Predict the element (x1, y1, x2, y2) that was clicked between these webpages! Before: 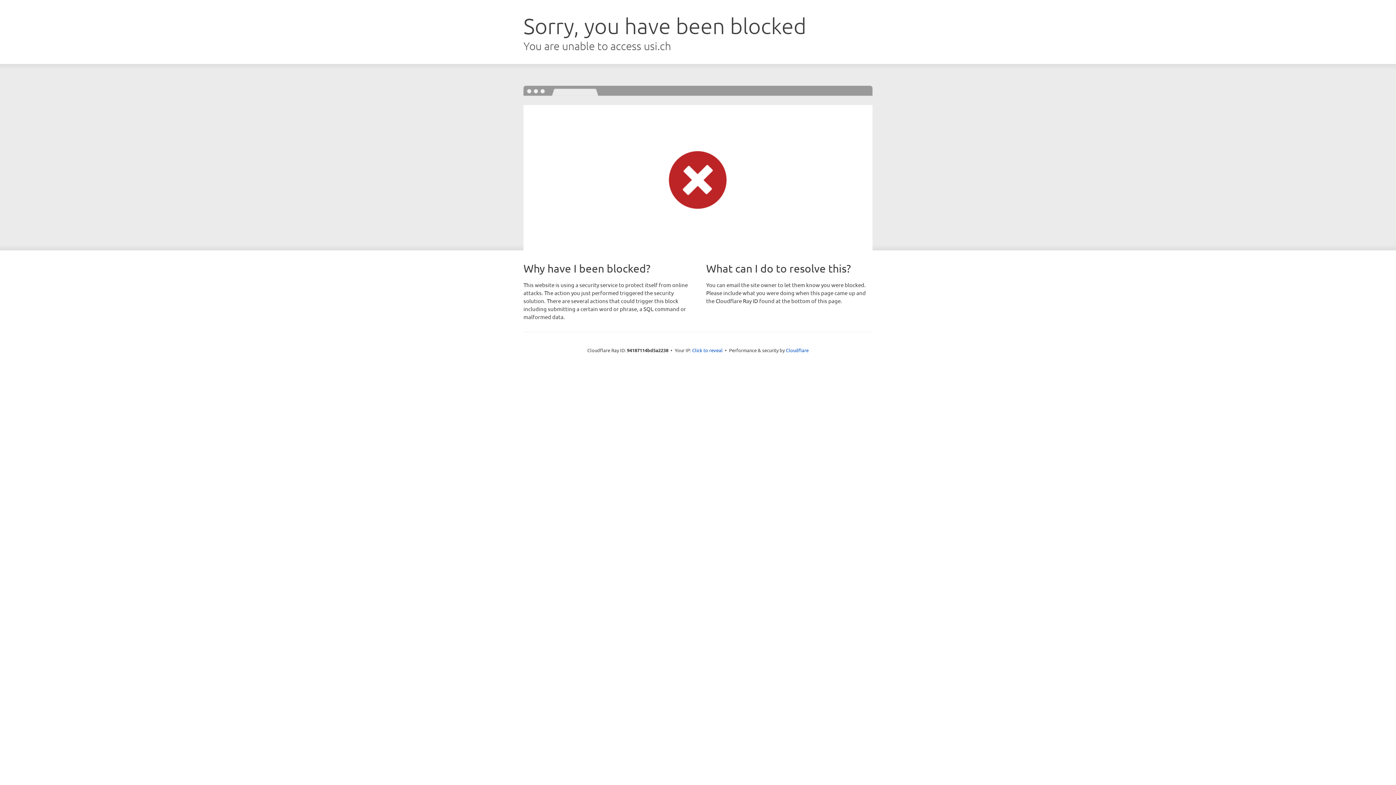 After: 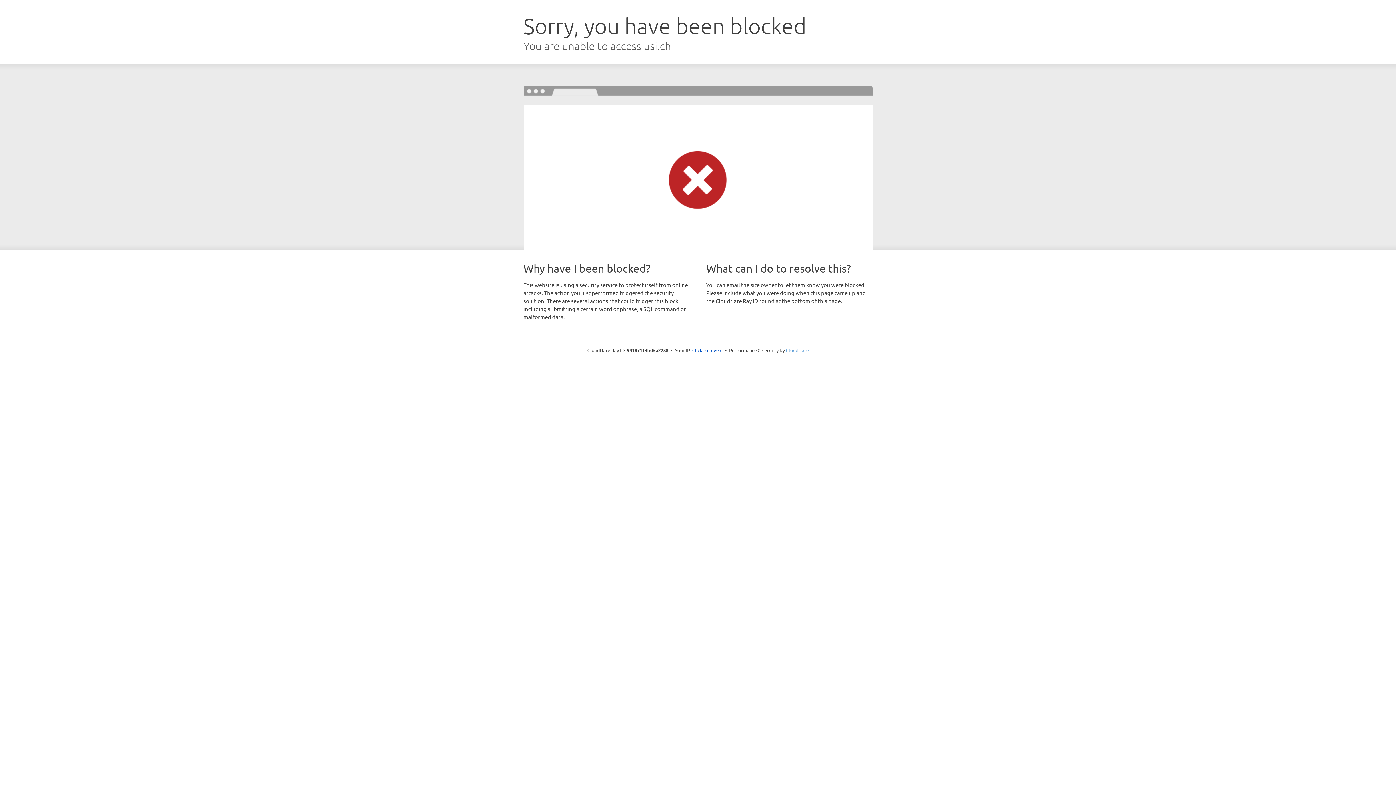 Action: bbox: (786, 347, 808, 353) label: Cloudflare